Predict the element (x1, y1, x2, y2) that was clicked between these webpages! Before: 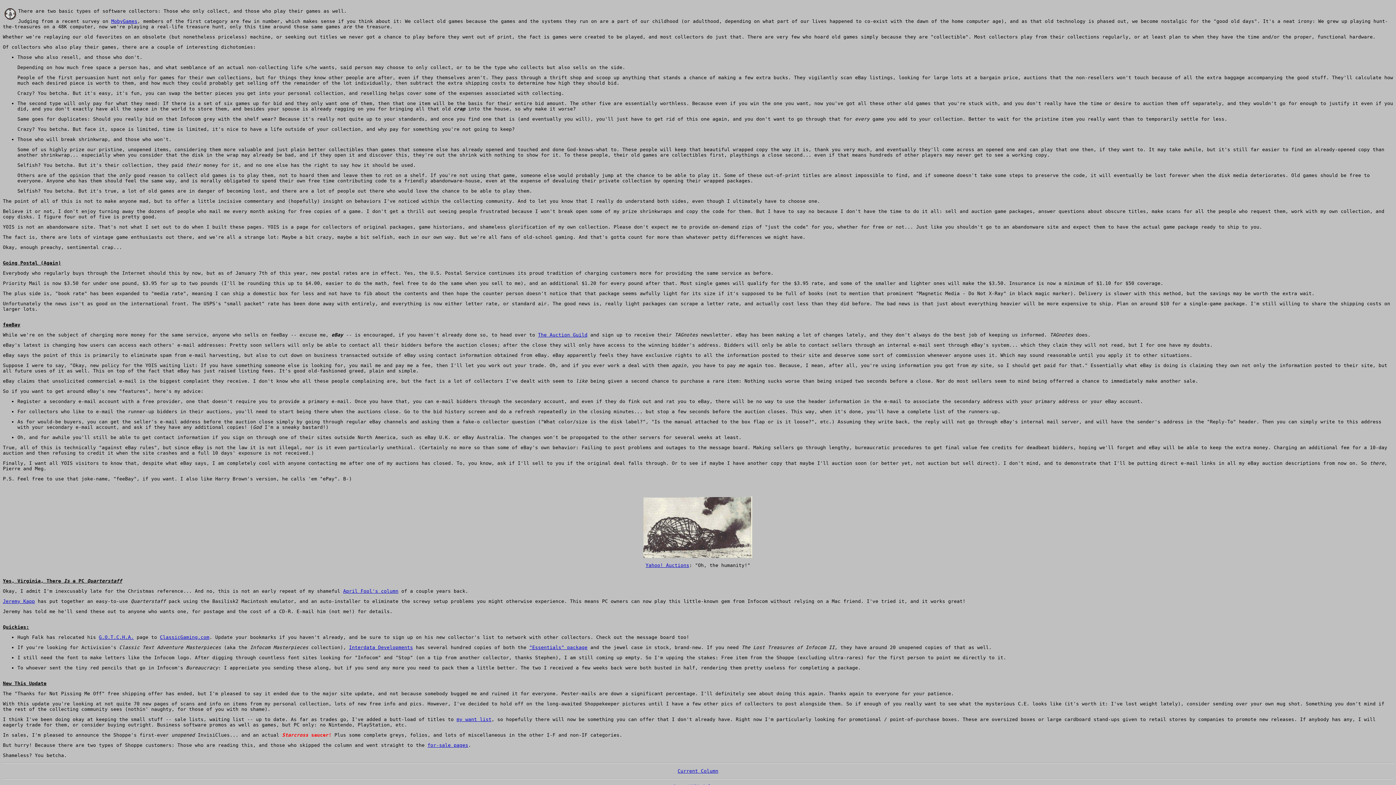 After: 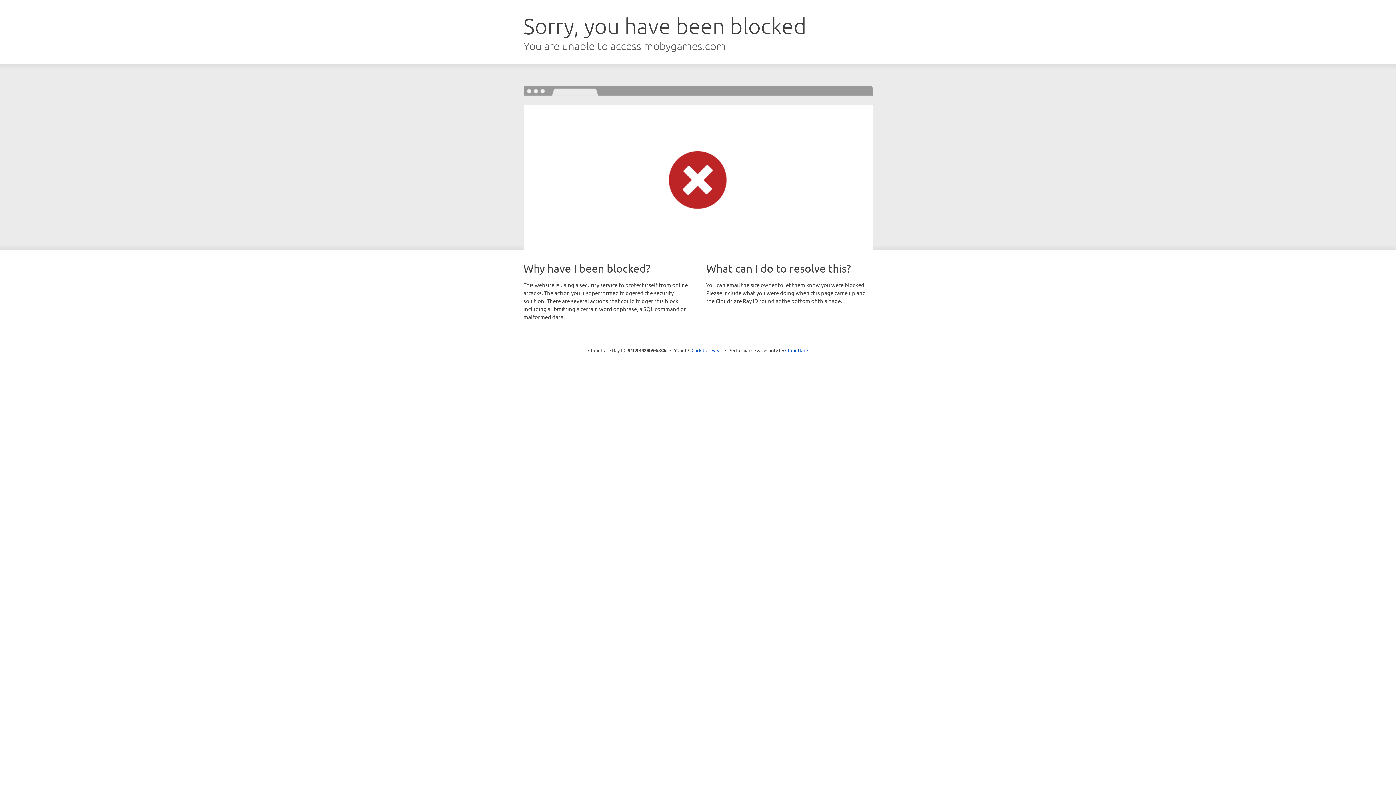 Action: bbox: (111, 18, 137, 24) label: MobyGames